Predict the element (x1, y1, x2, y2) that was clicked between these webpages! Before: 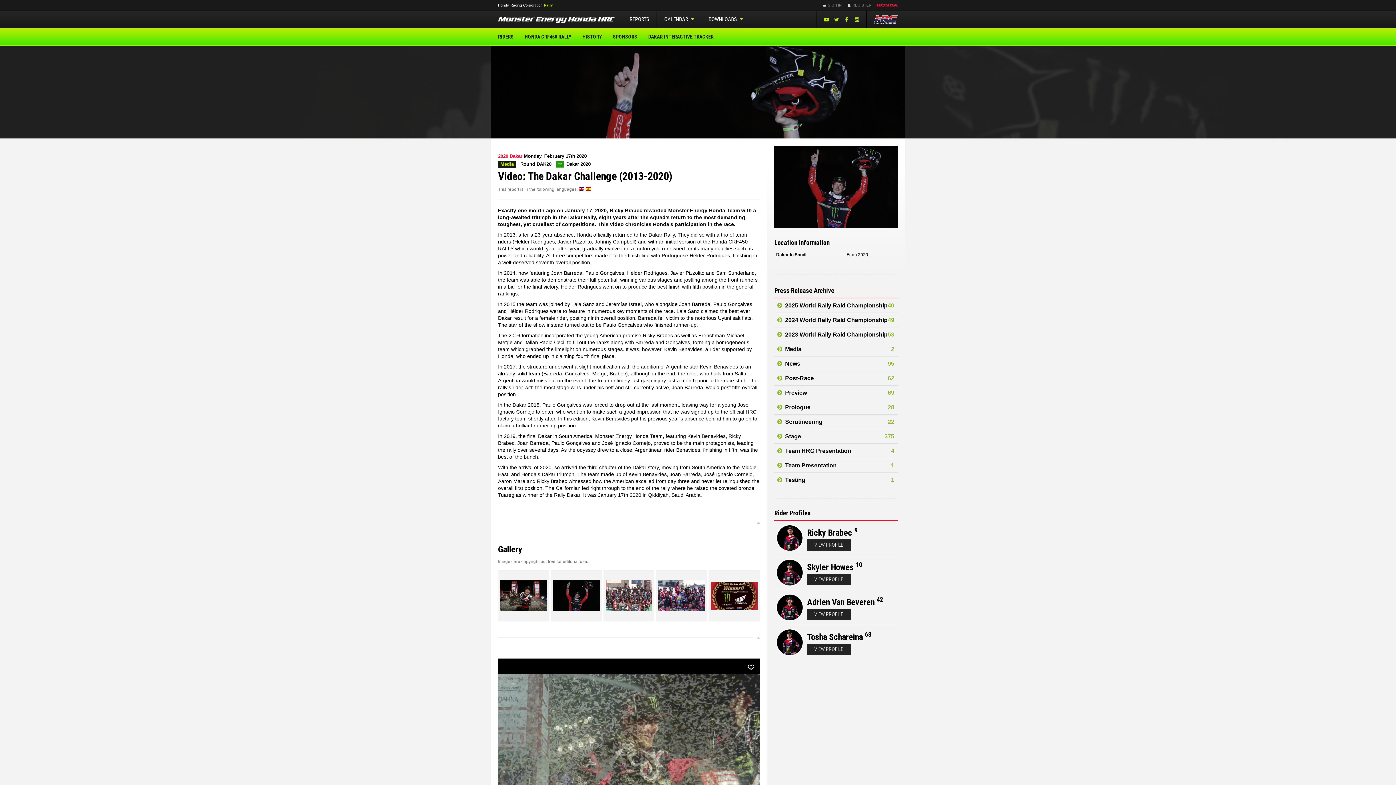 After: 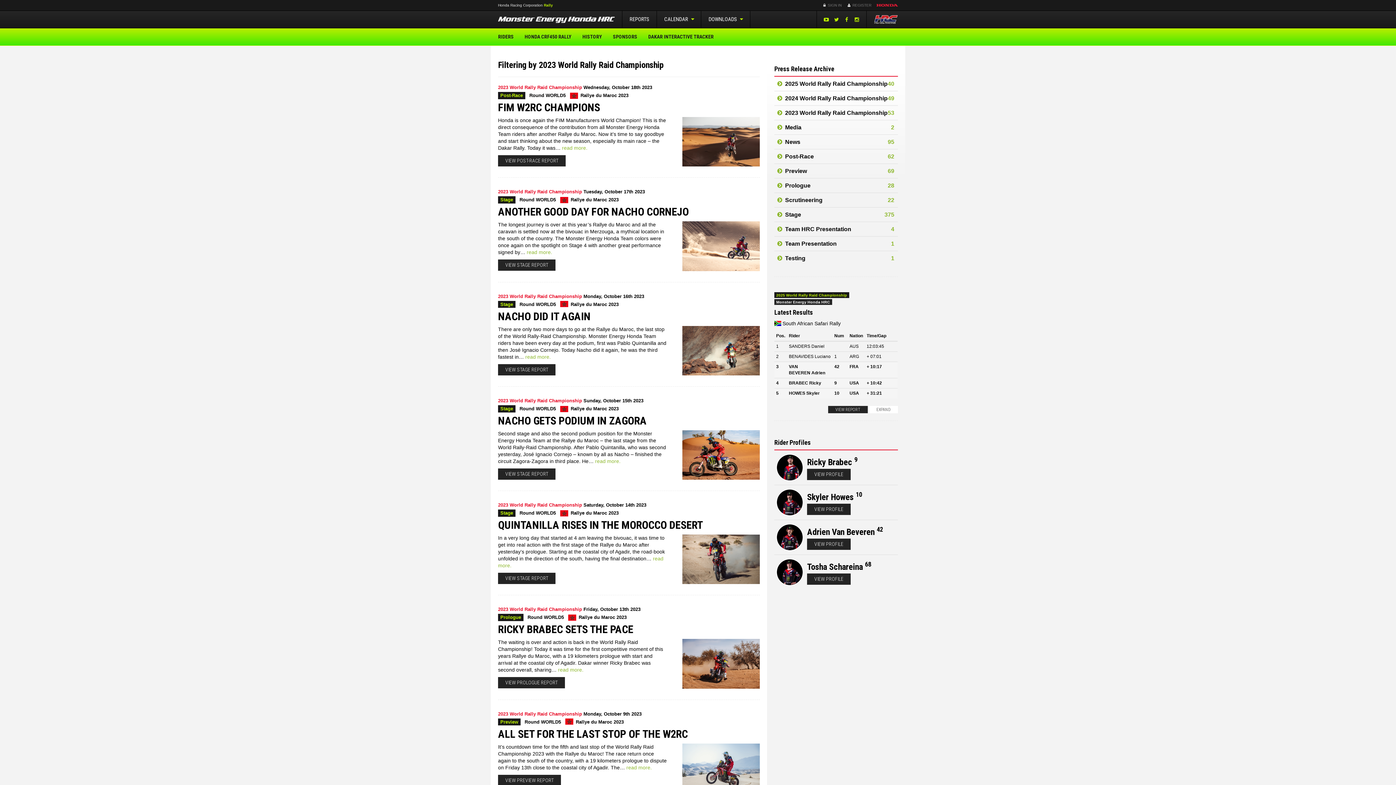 Action: bbox: (774, 327, 898, 342) label: 53
 2023 World Rally Raid Championship